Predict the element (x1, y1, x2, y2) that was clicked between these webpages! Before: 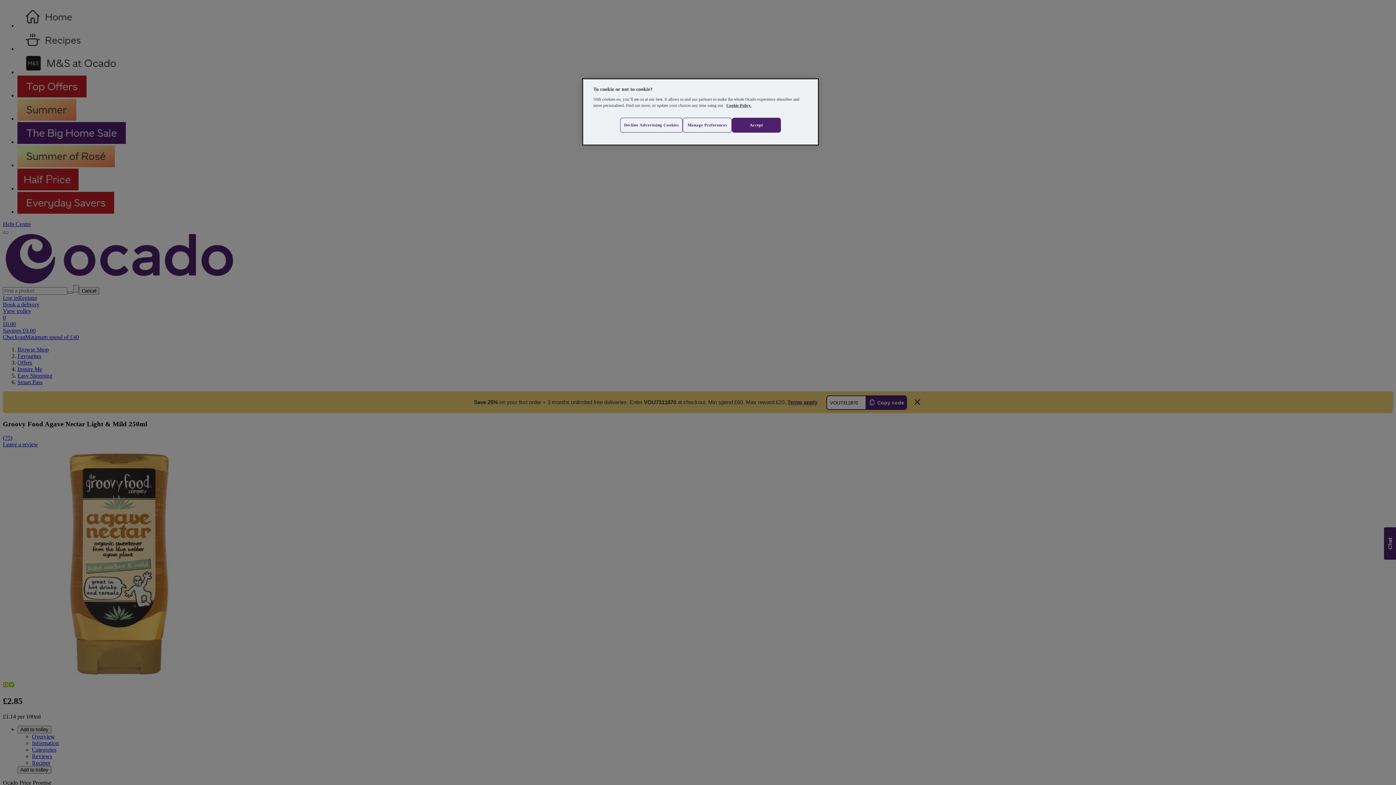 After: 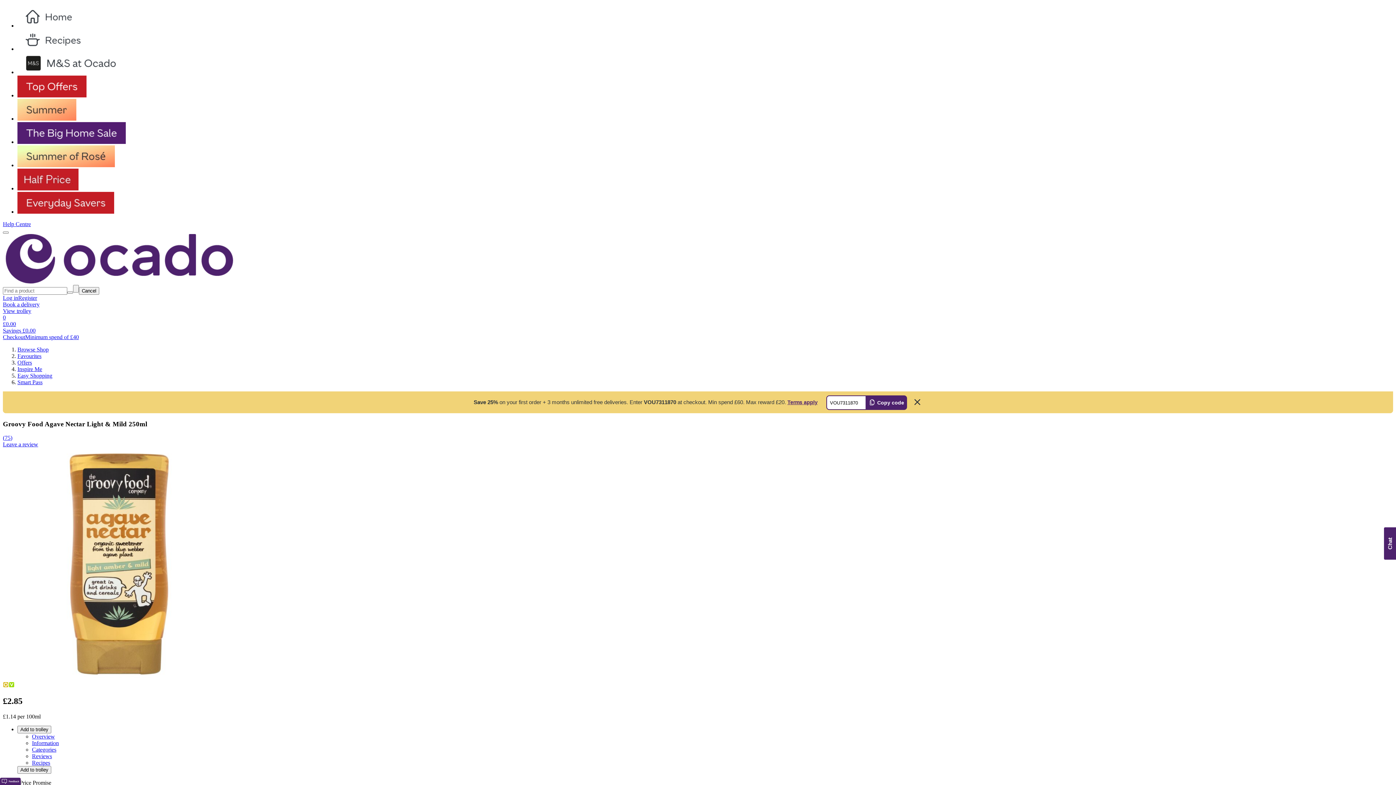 Action: label: Accept bbox: (732, 117, 781, 132)